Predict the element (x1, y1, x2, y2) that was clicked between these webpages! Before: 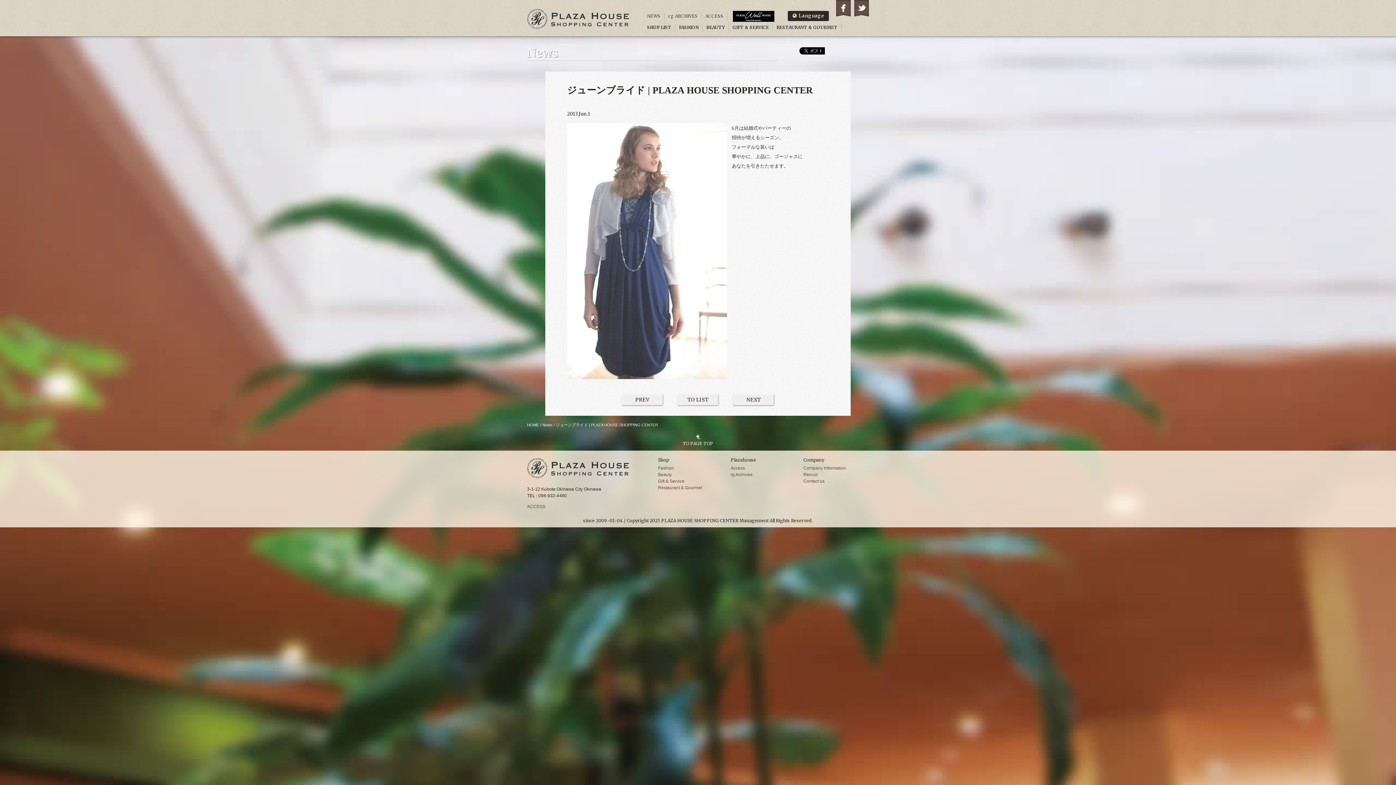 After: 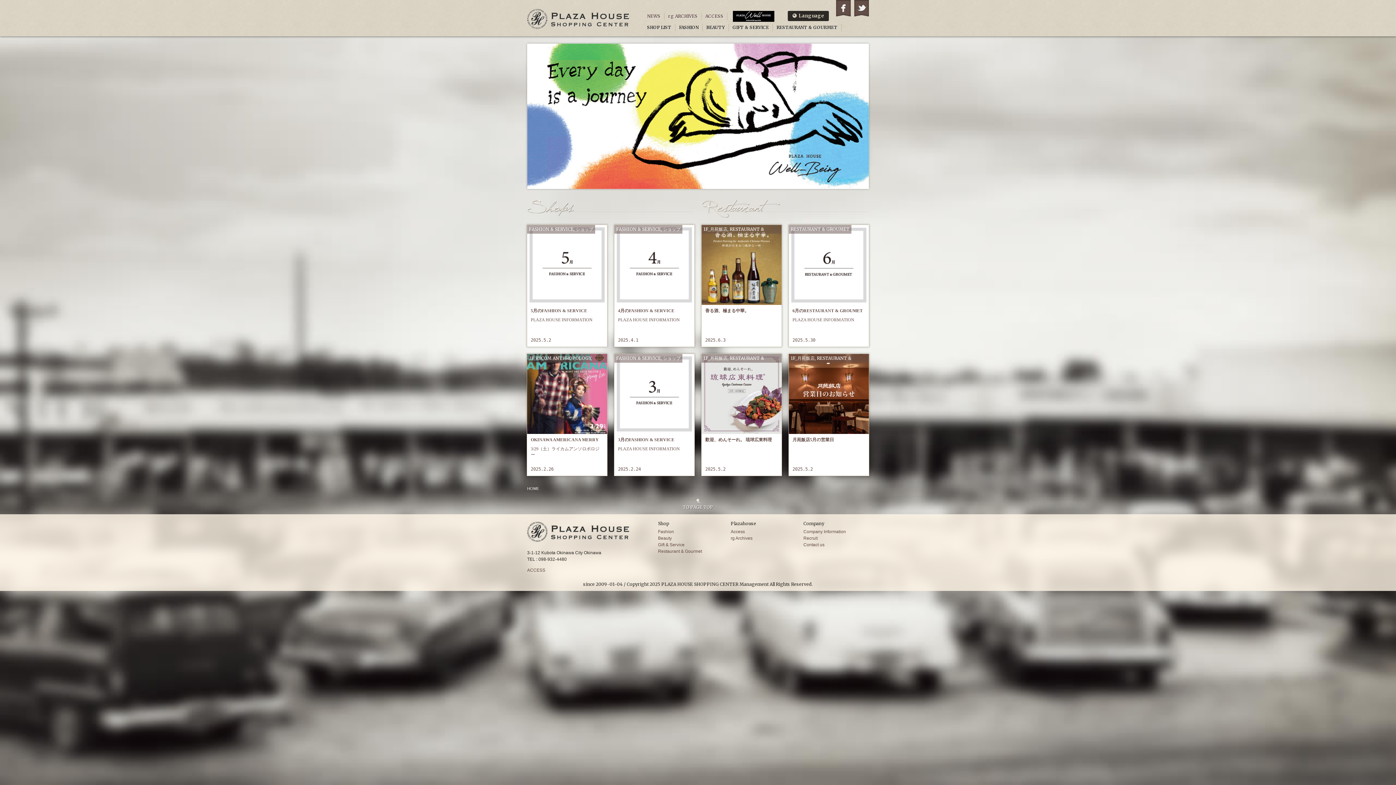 Action: bbox: (527, 422, 539, 427) label: HOME